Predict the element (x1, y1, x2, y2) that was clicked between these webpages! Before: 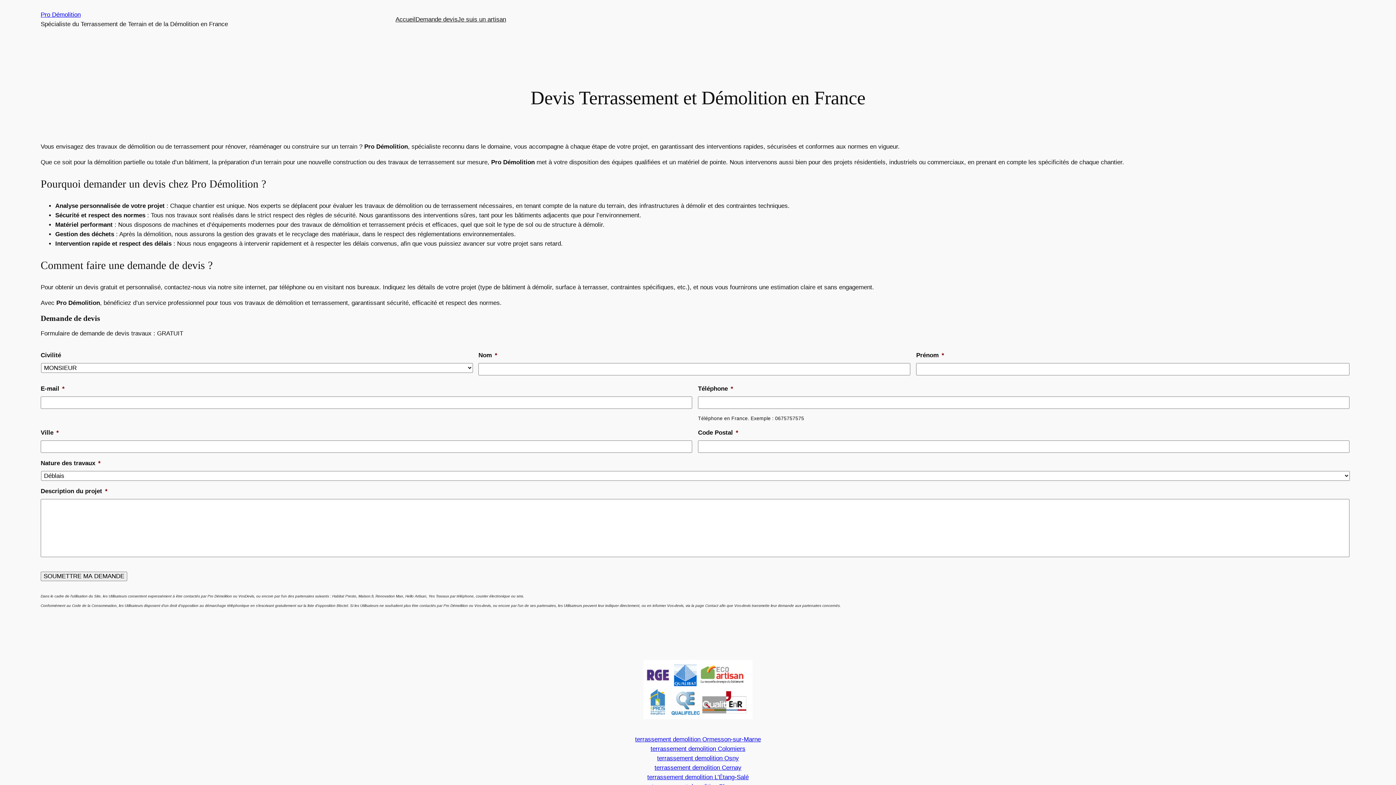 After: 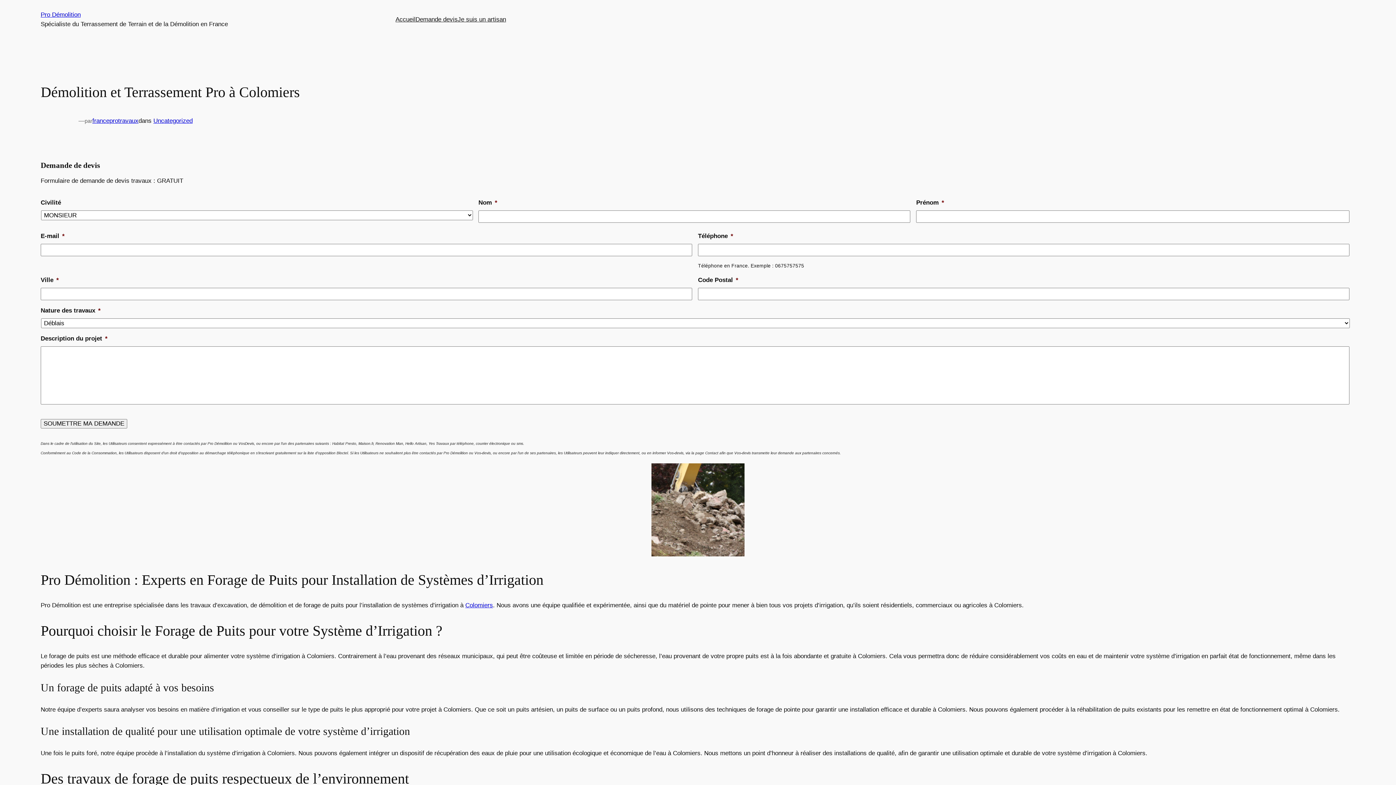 Action: bbox: (650, 745, 745, 752) label: terrassement demolition Colomiers